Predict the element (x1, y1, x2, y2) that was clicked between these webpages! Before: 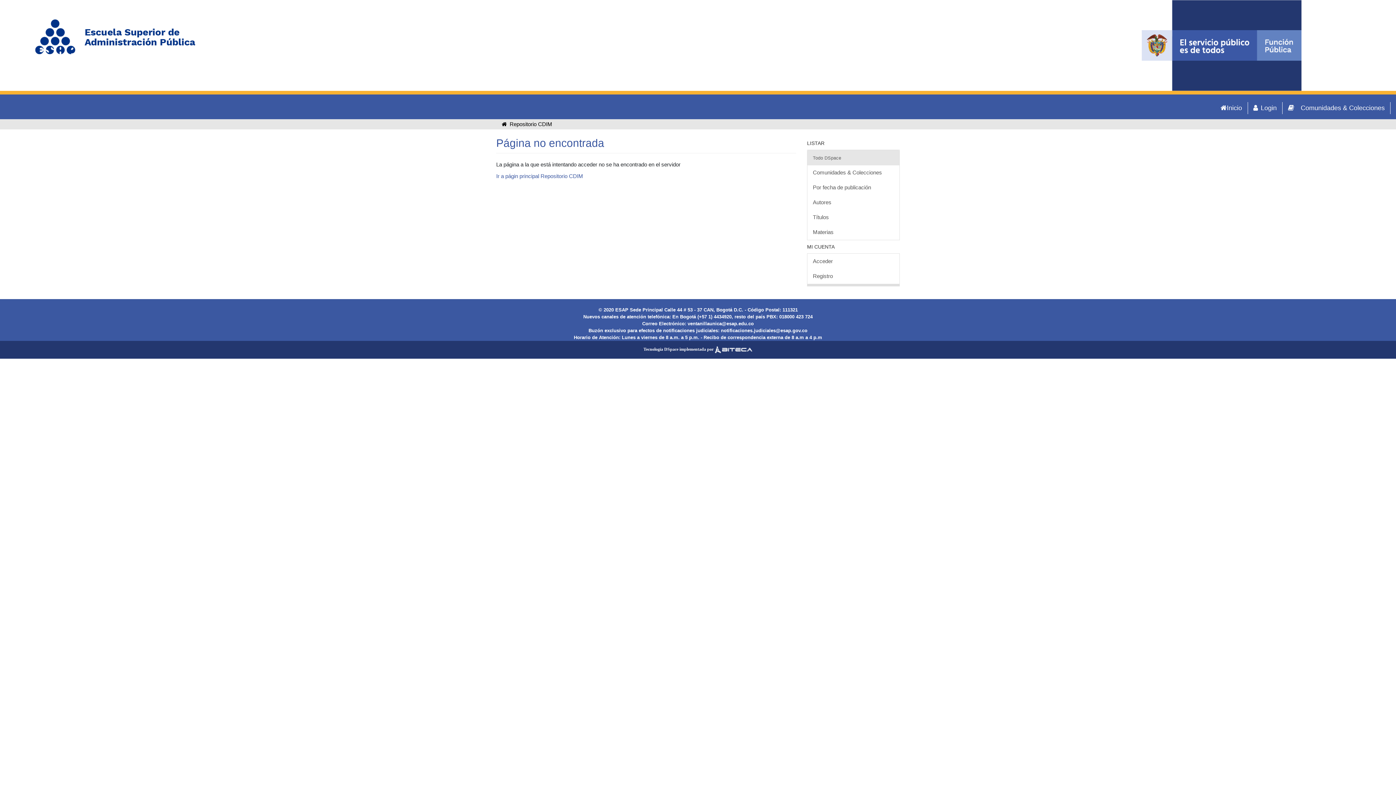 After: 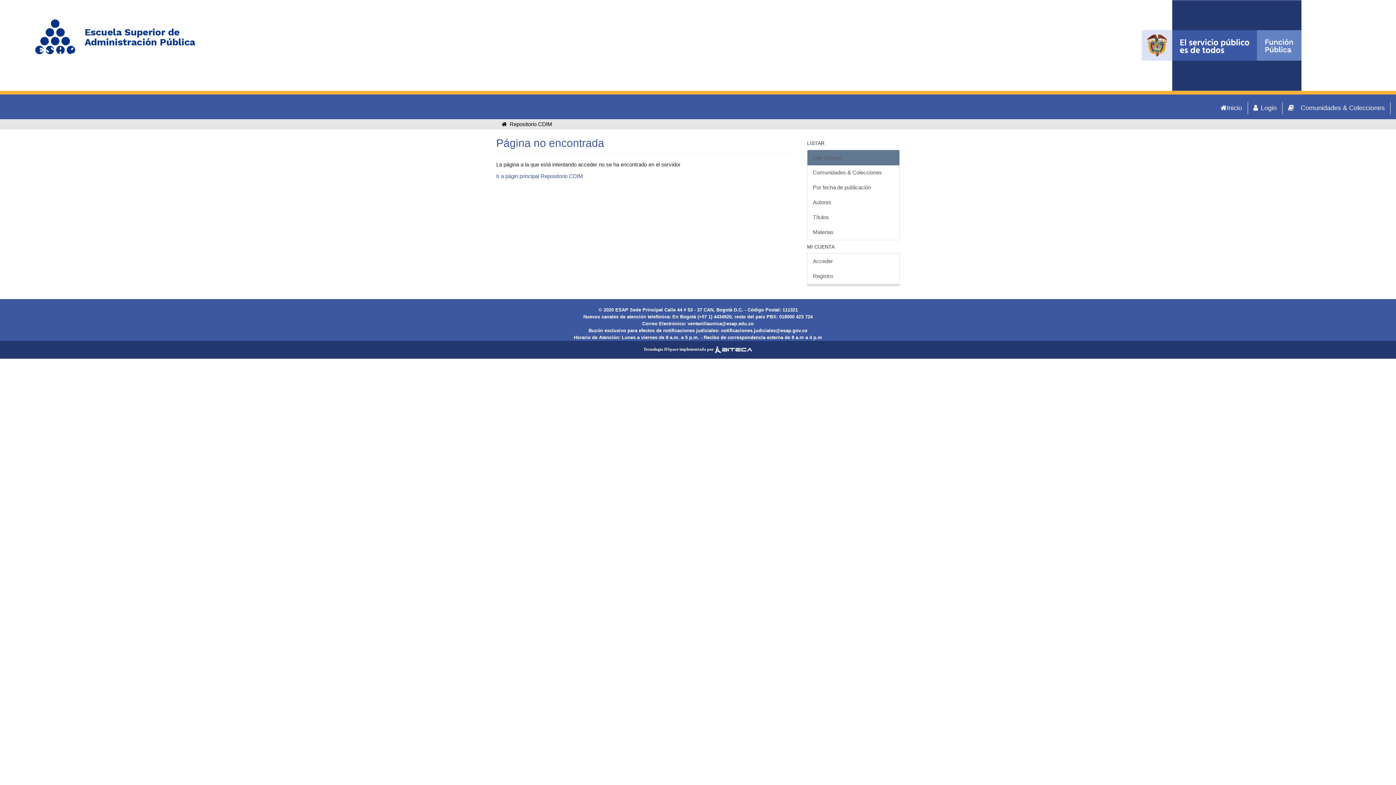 Action: label: Todo DSpace bbox: (807, 150, 899, 165)